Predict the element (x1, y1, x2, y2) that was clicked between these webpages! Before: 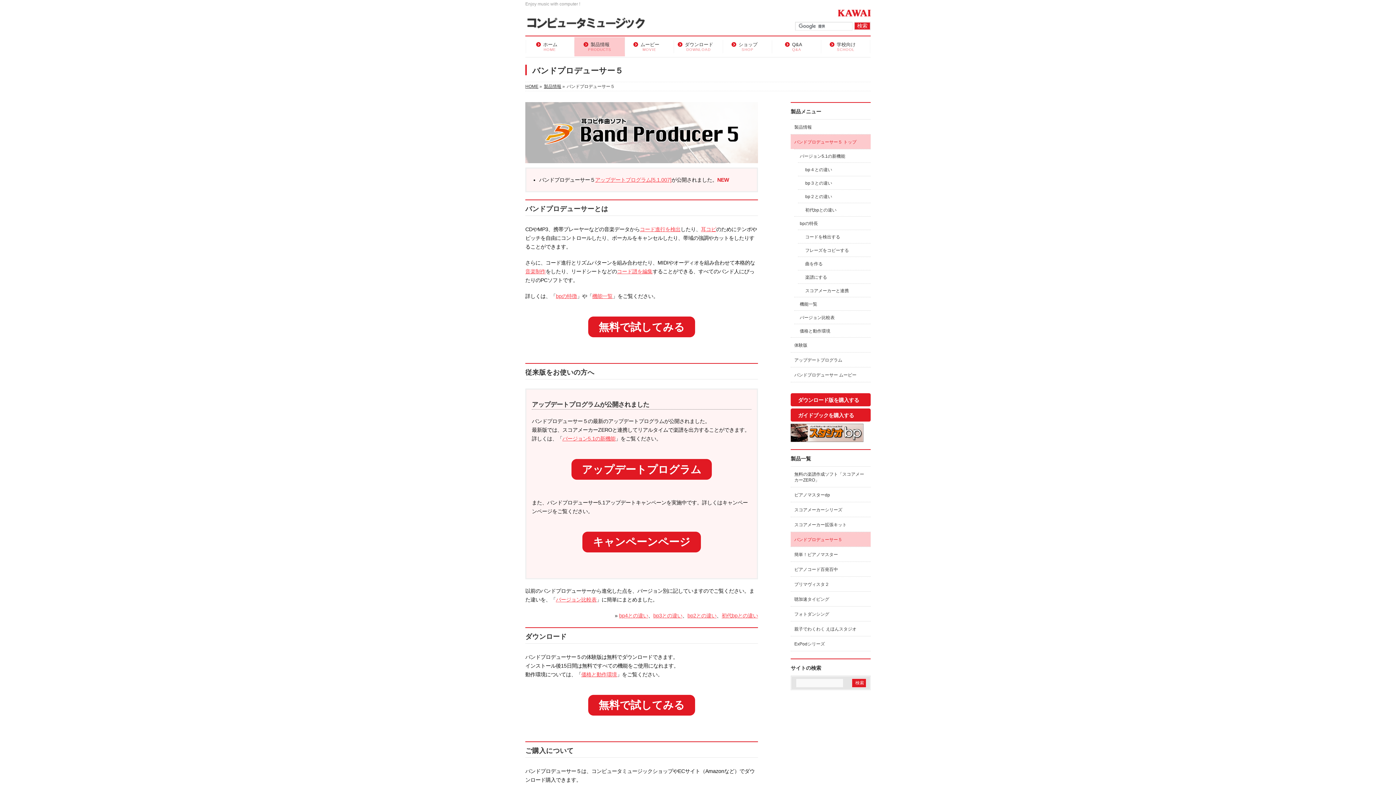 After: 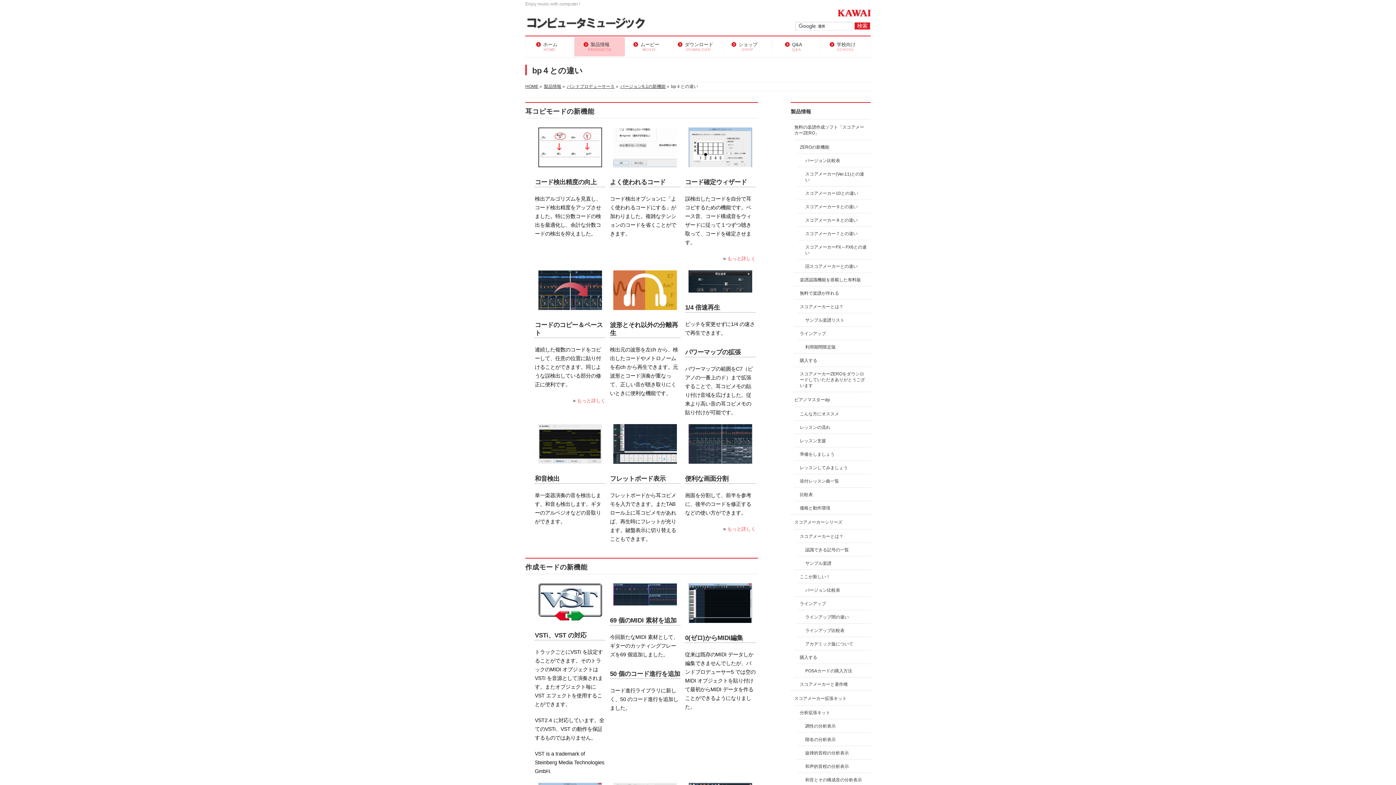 Action: label: bp4との違い bbox: (619, 613, 648, 618)